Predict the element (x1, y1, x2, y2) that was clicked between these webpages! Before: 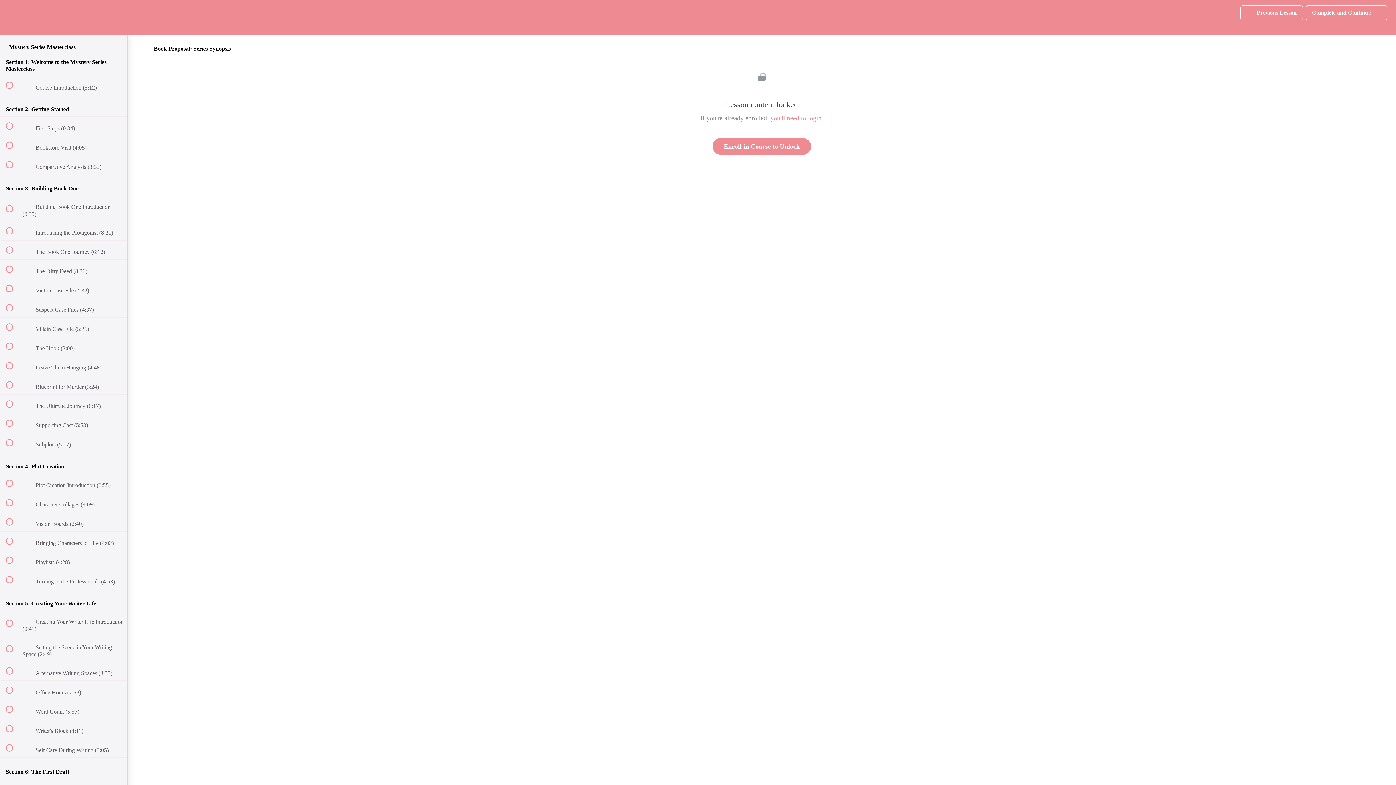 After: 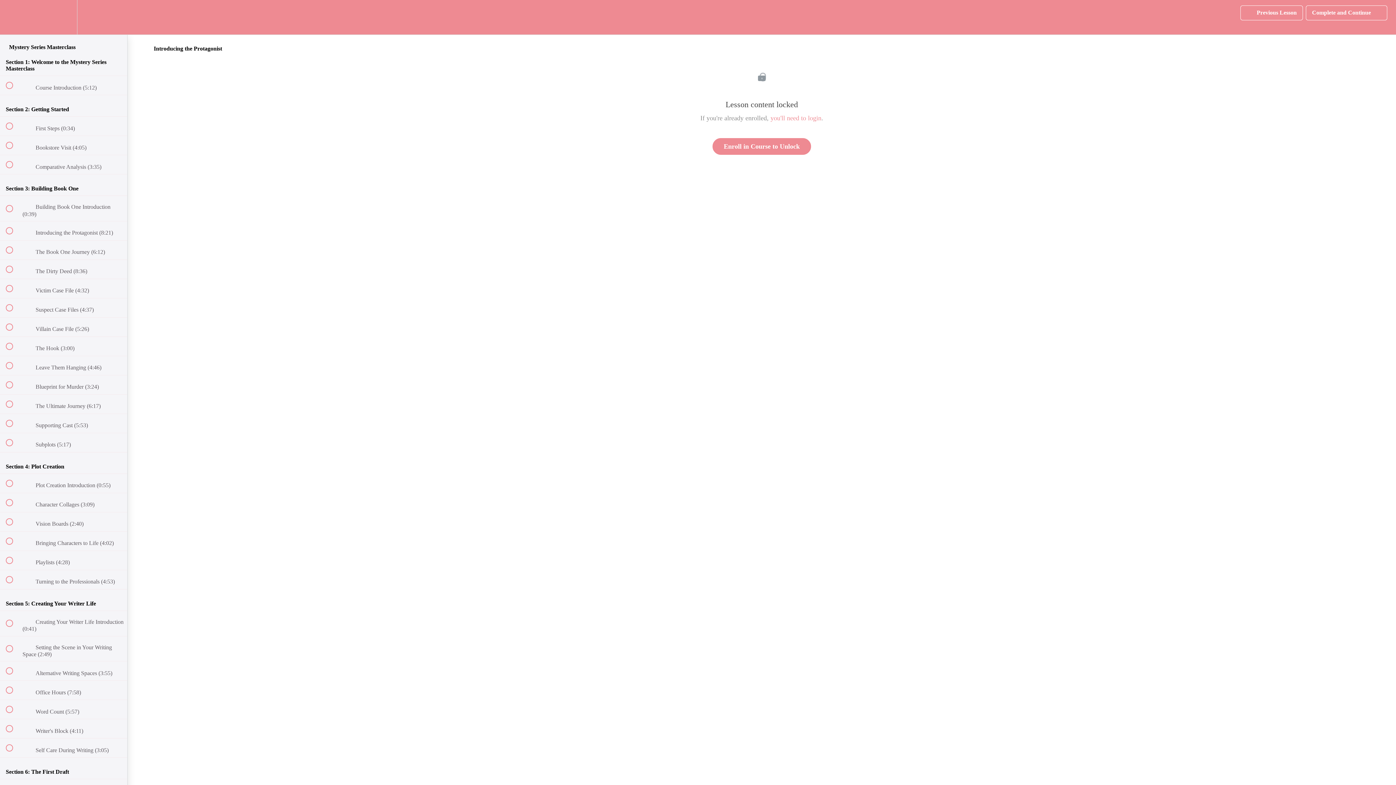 Action: bbox: (0, 221, 127, 240) label:  
 Introducing the Protagonist (8:21)